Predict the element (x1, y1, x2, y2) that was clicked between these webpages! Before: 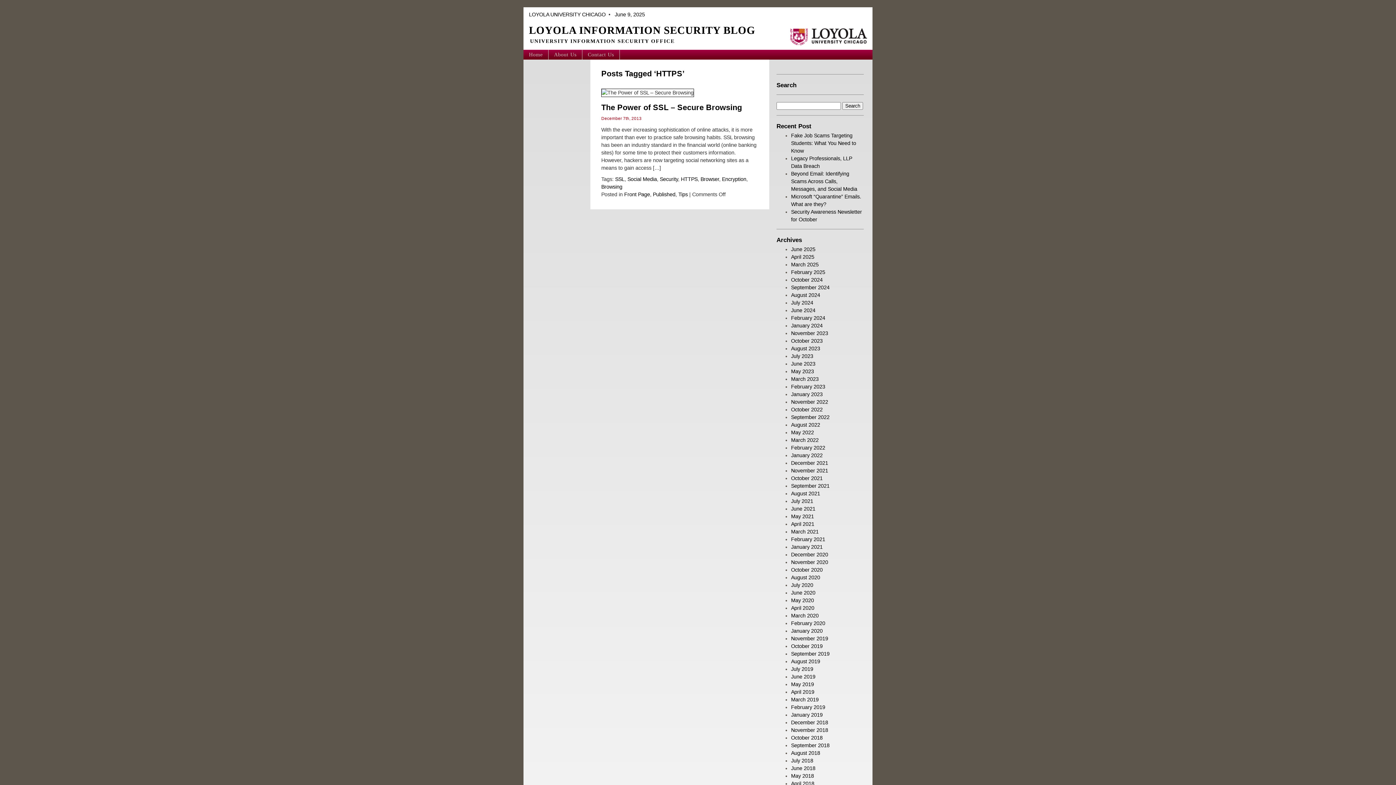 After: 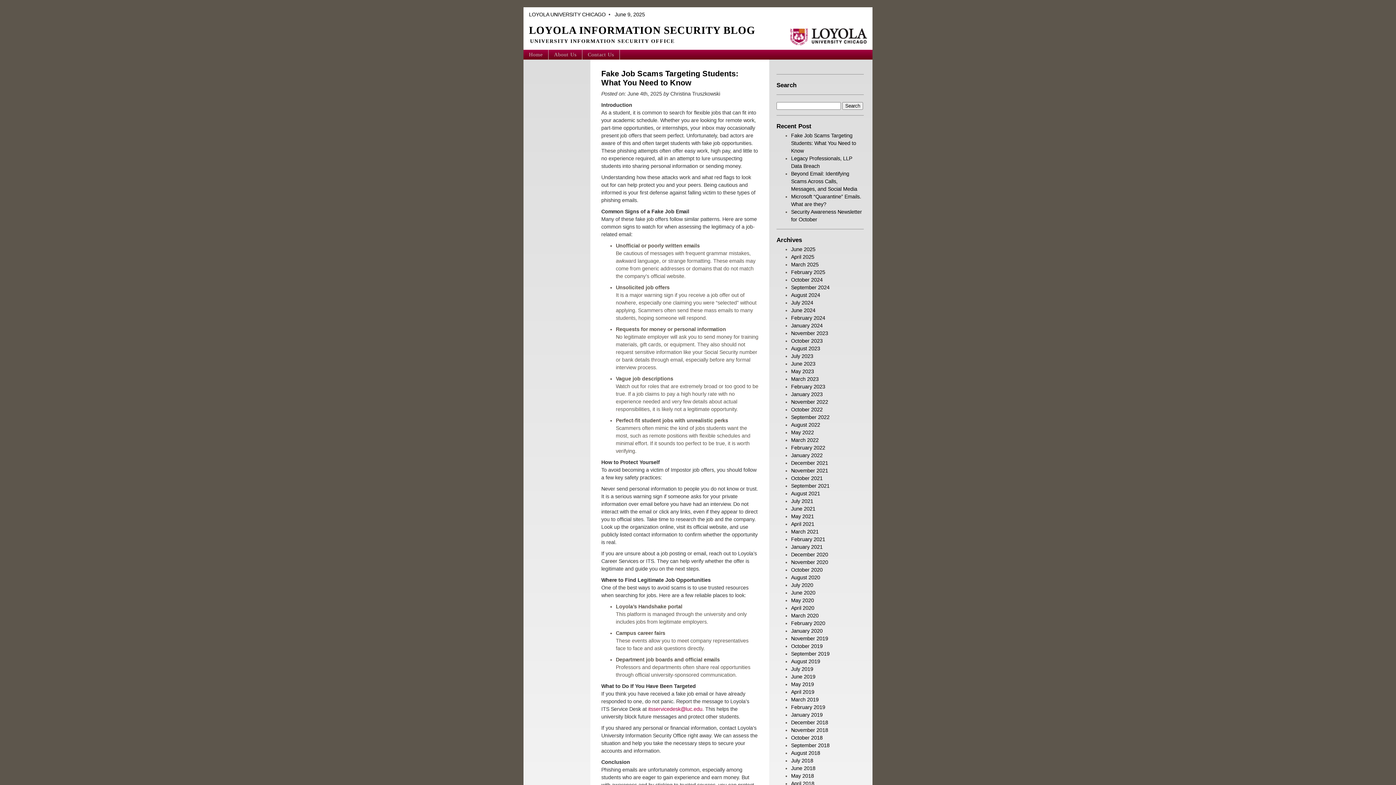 Action: label: Fake Job Scams Targeting Students: What You Need to Know bbox: (791, 132, 856, 153)